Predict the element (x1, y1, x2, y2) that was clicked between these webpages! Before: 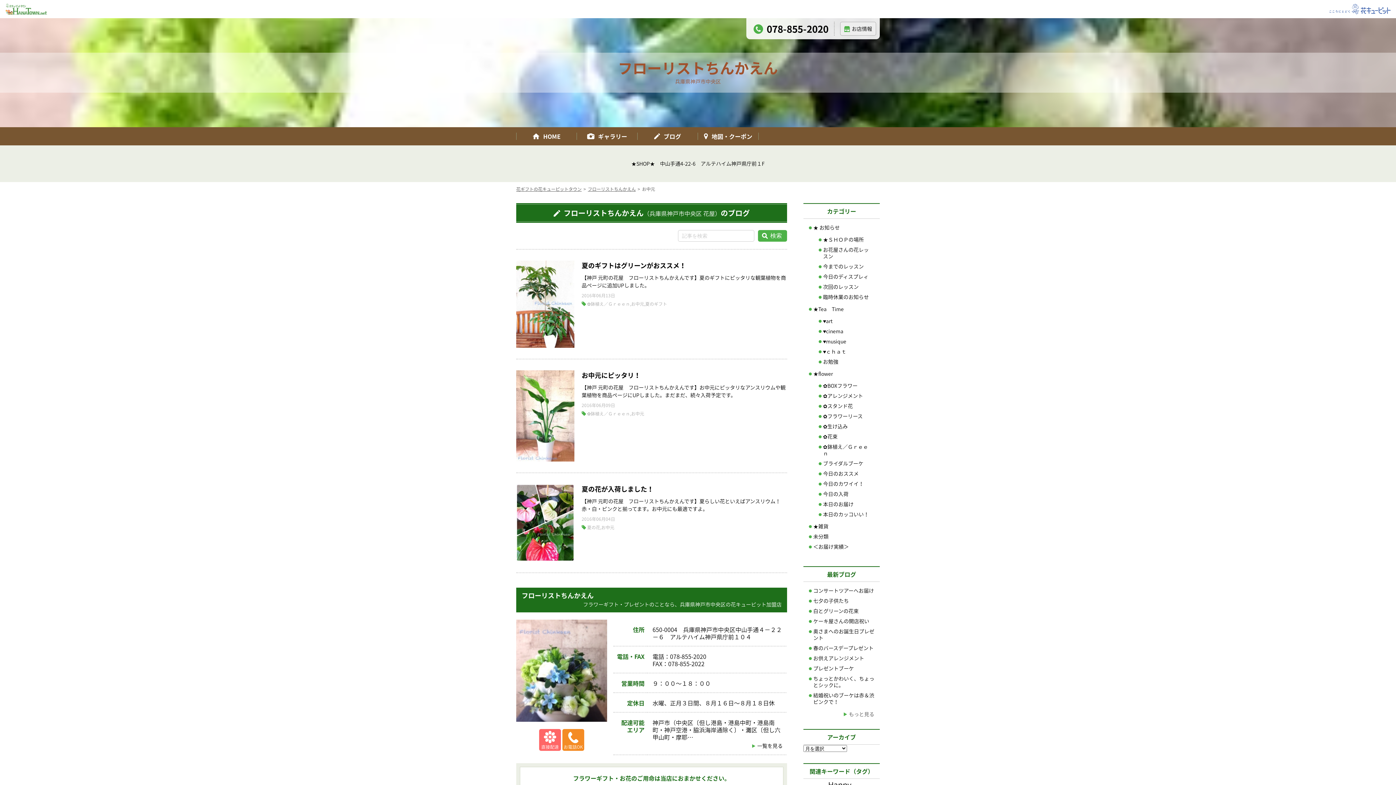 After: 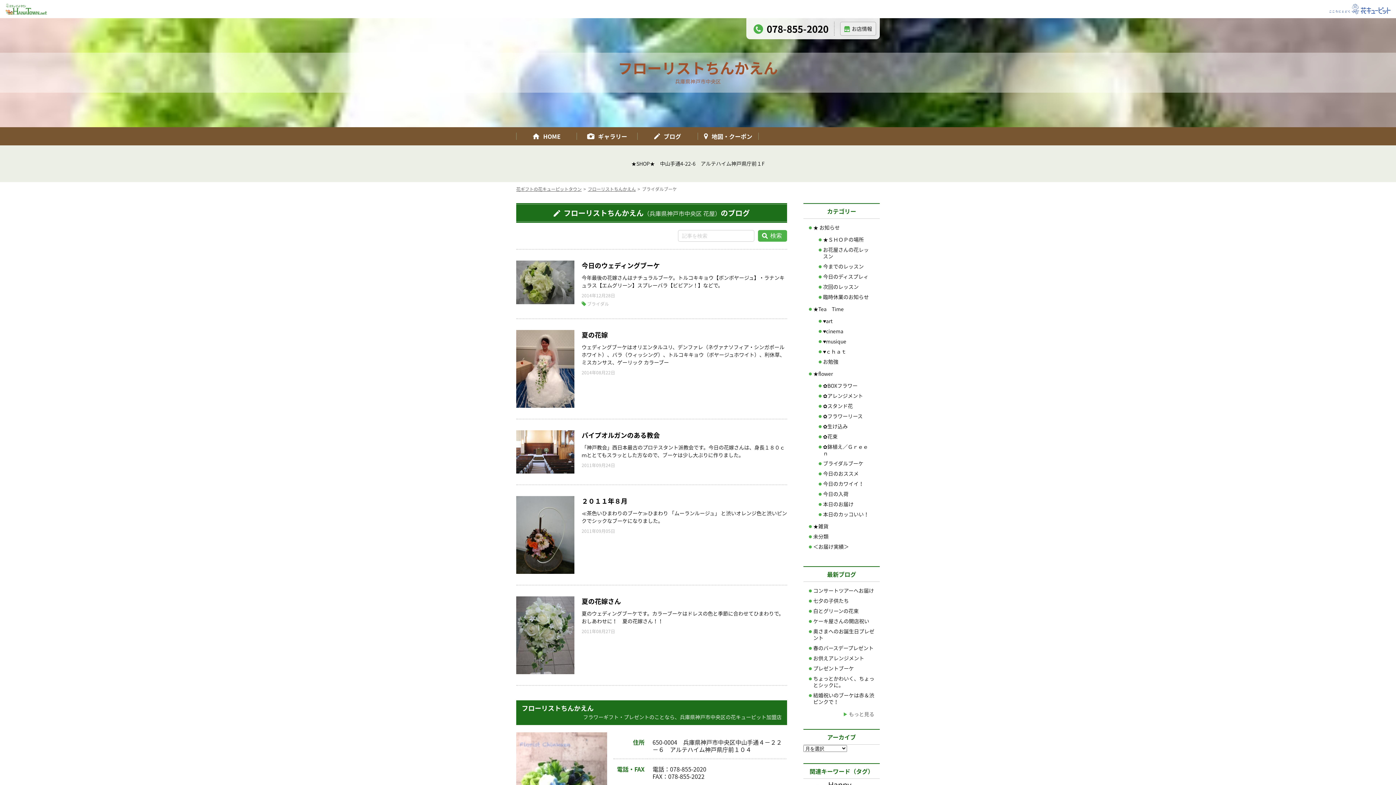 Action: label: ブライダルブーケ bbox: (823, 460, 863, 467)